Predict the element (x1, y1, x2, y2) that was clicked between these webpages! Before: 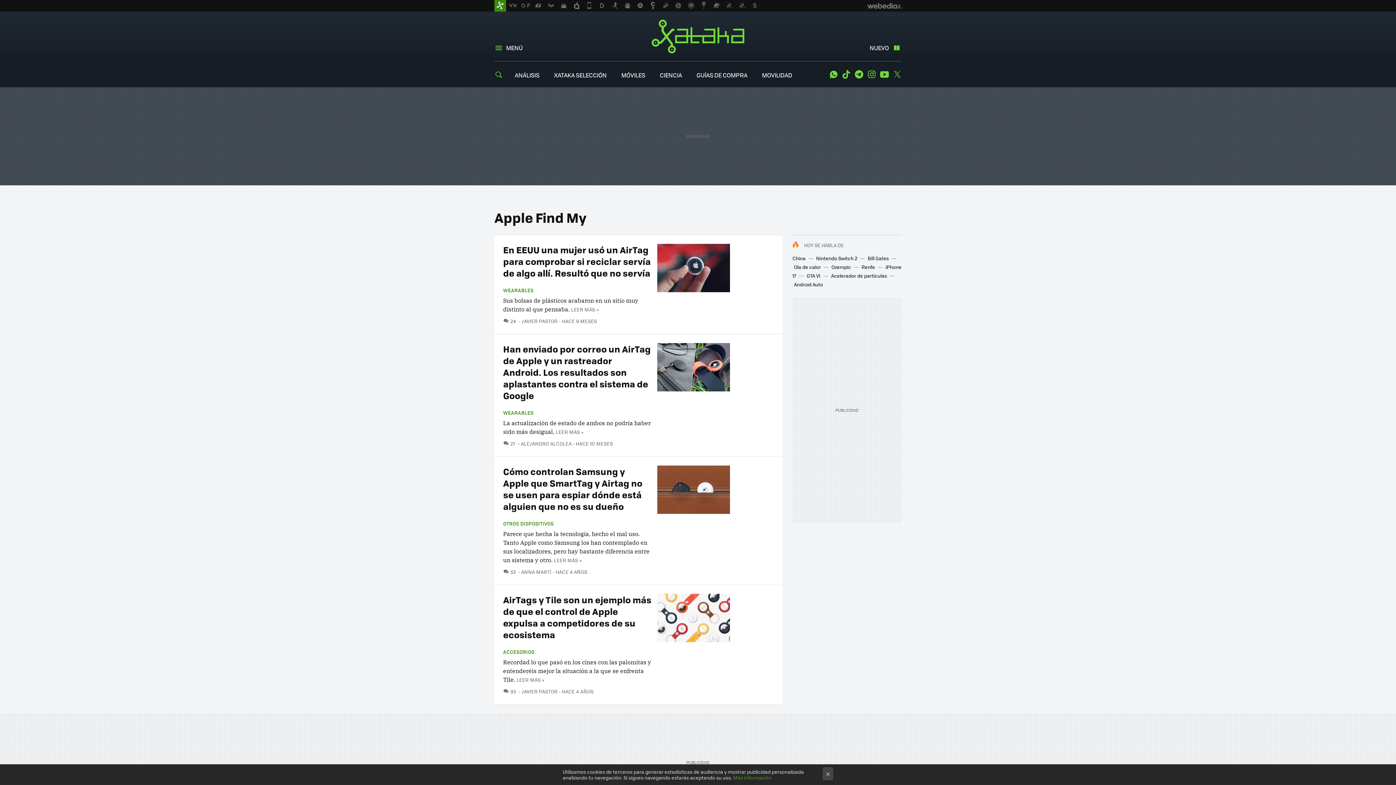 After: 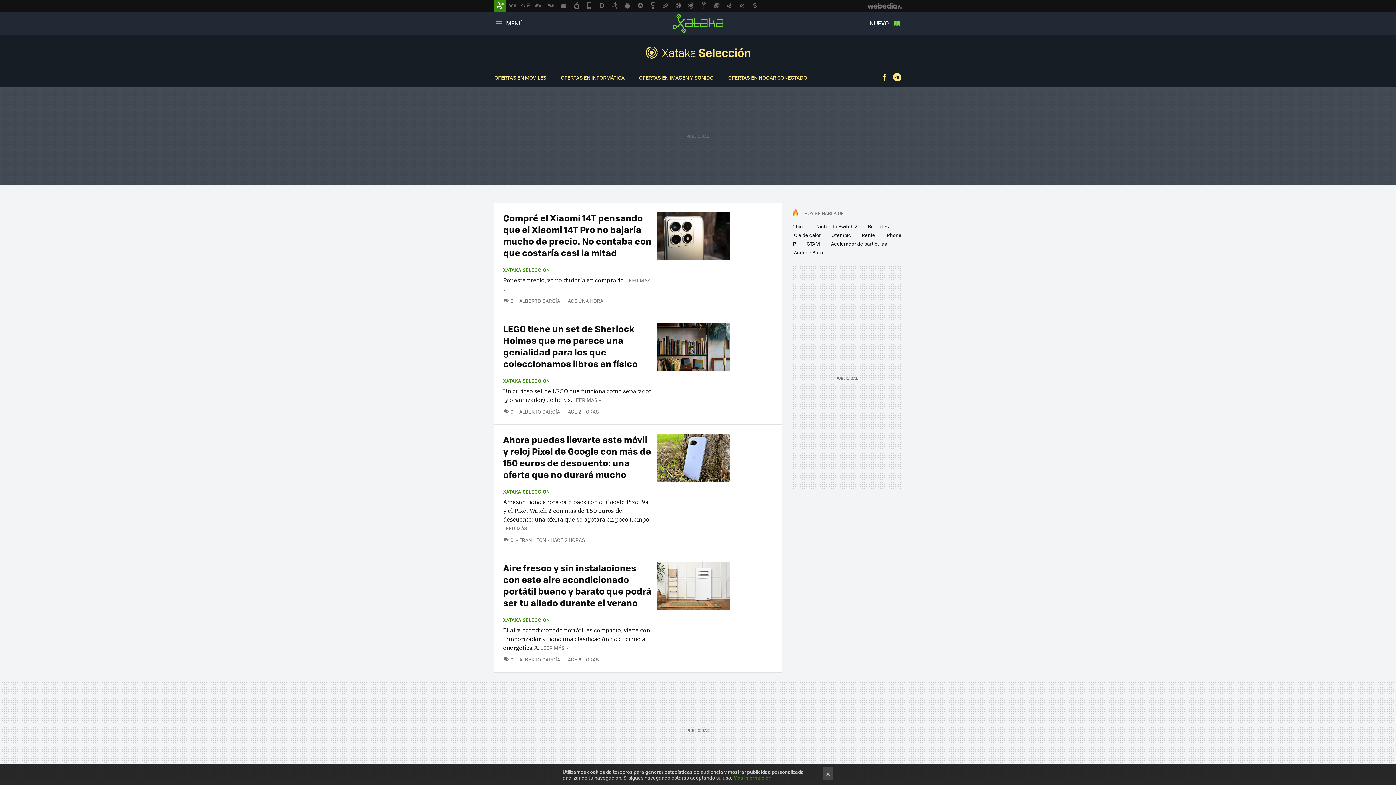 Action: label: XATAKA SELECCIÓN bbox: (554, 70, 606, 79)